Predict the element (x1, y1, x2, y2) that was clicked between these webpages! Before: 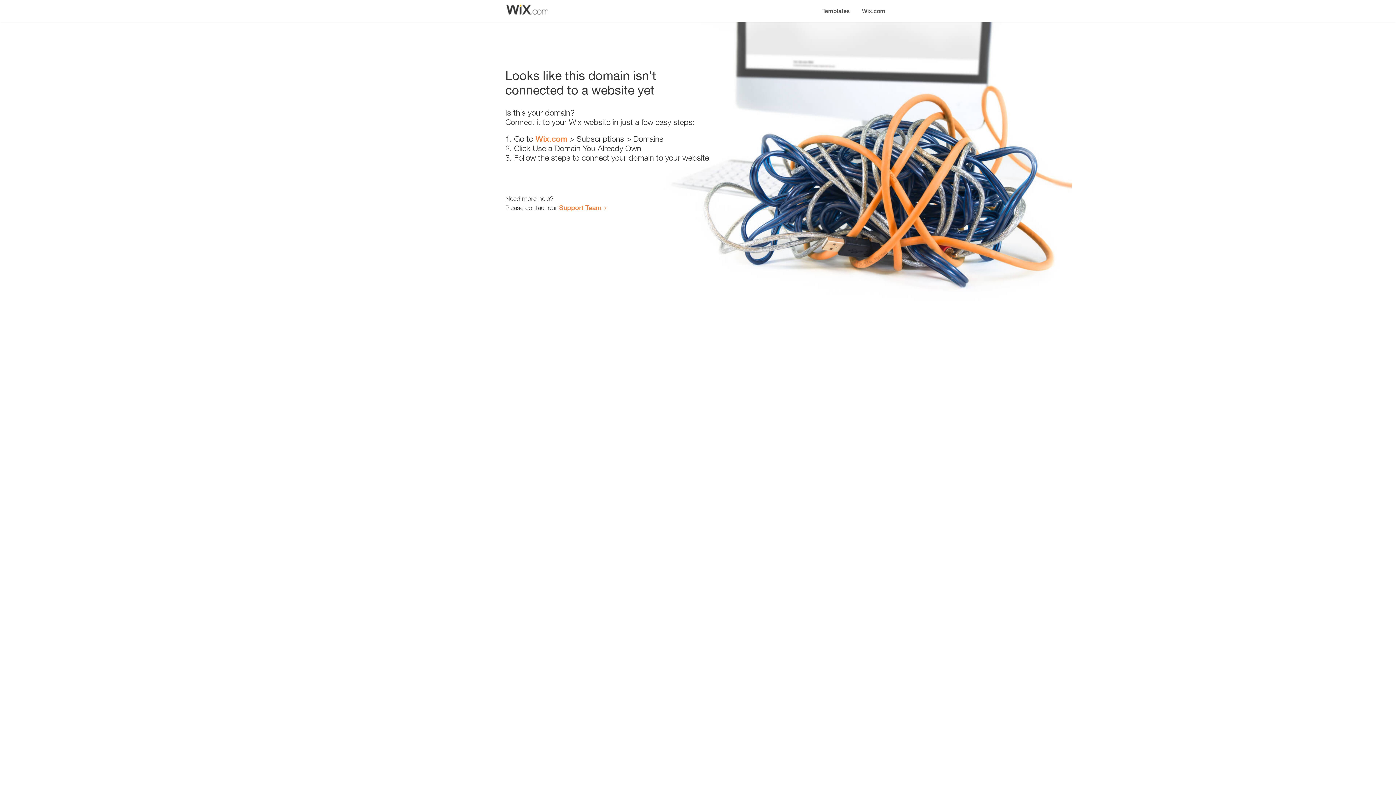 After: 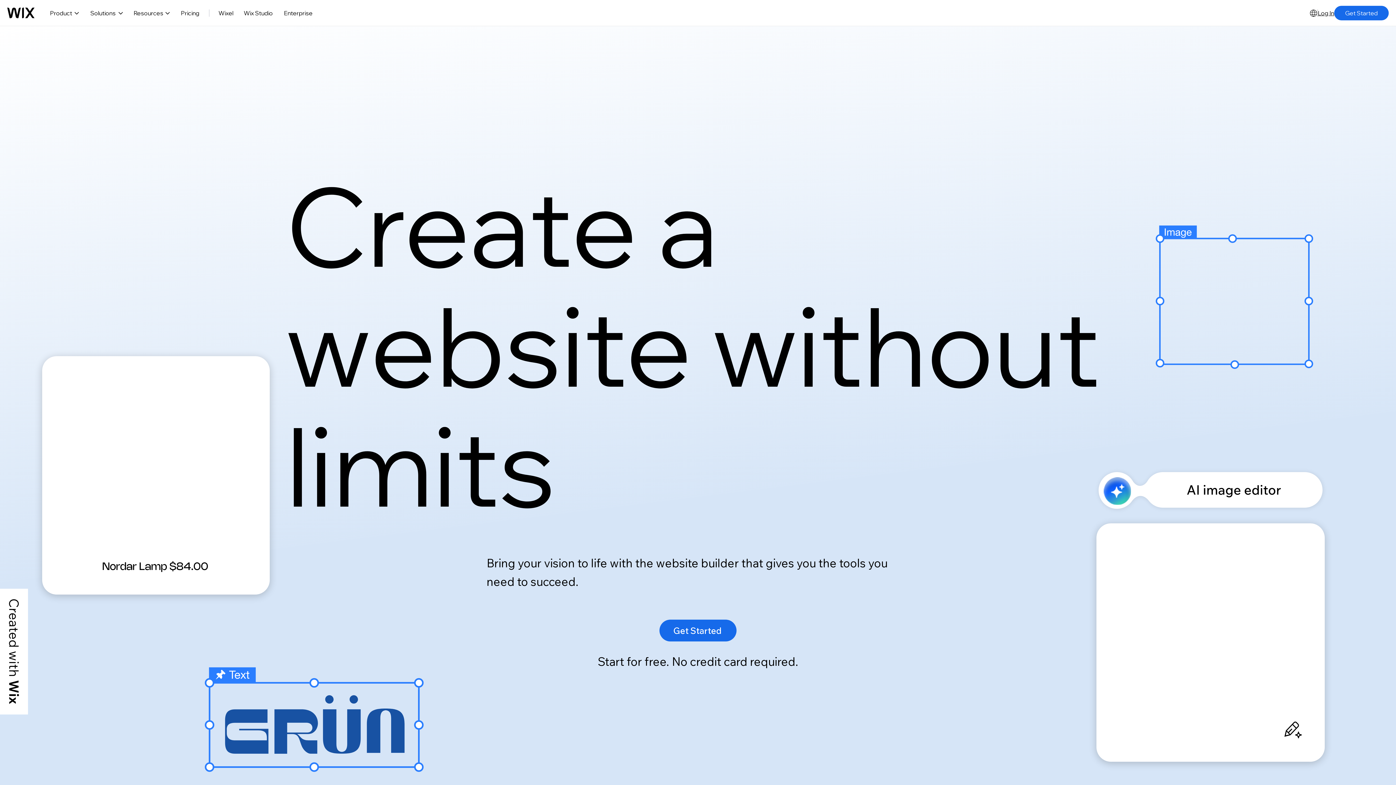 Action: bbox: (535, 134, 567, 143) label: Wix.com